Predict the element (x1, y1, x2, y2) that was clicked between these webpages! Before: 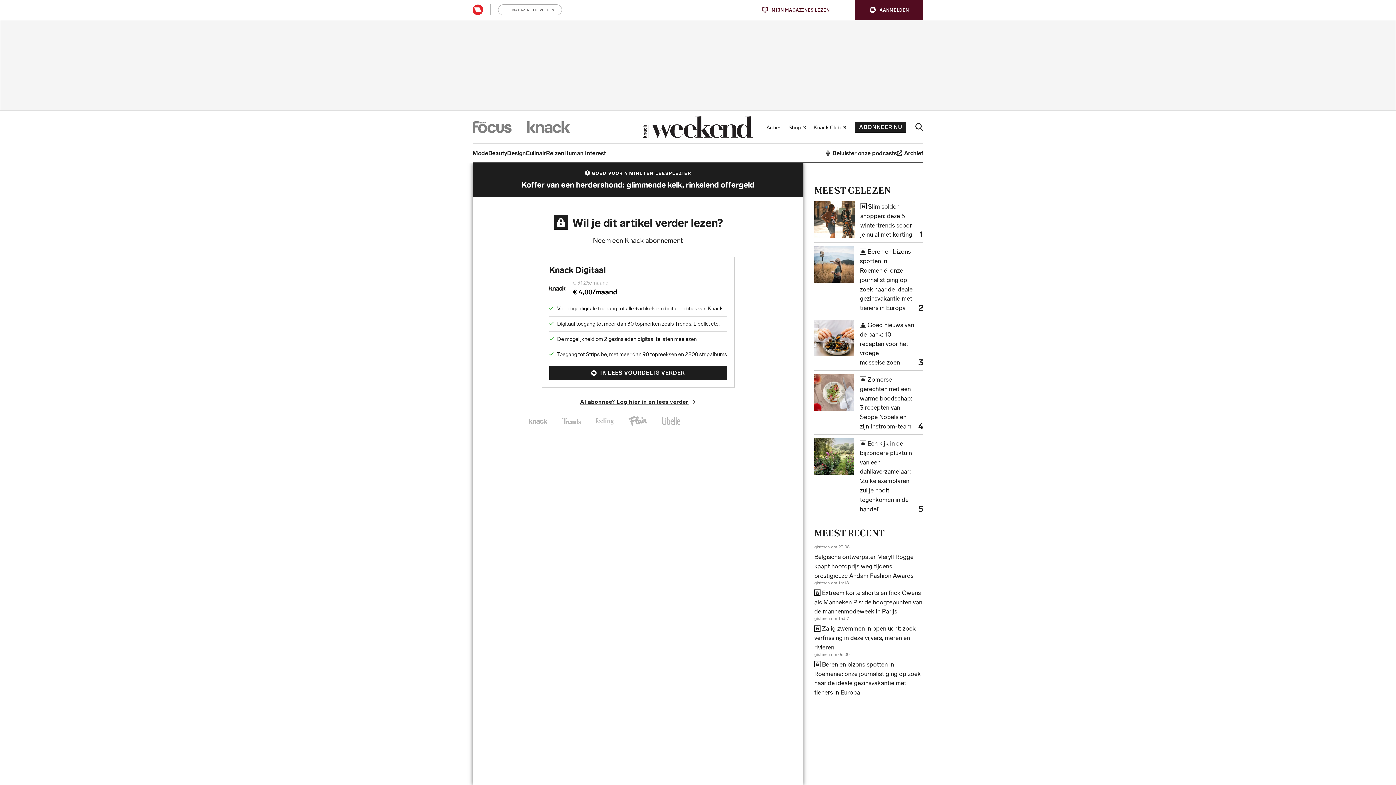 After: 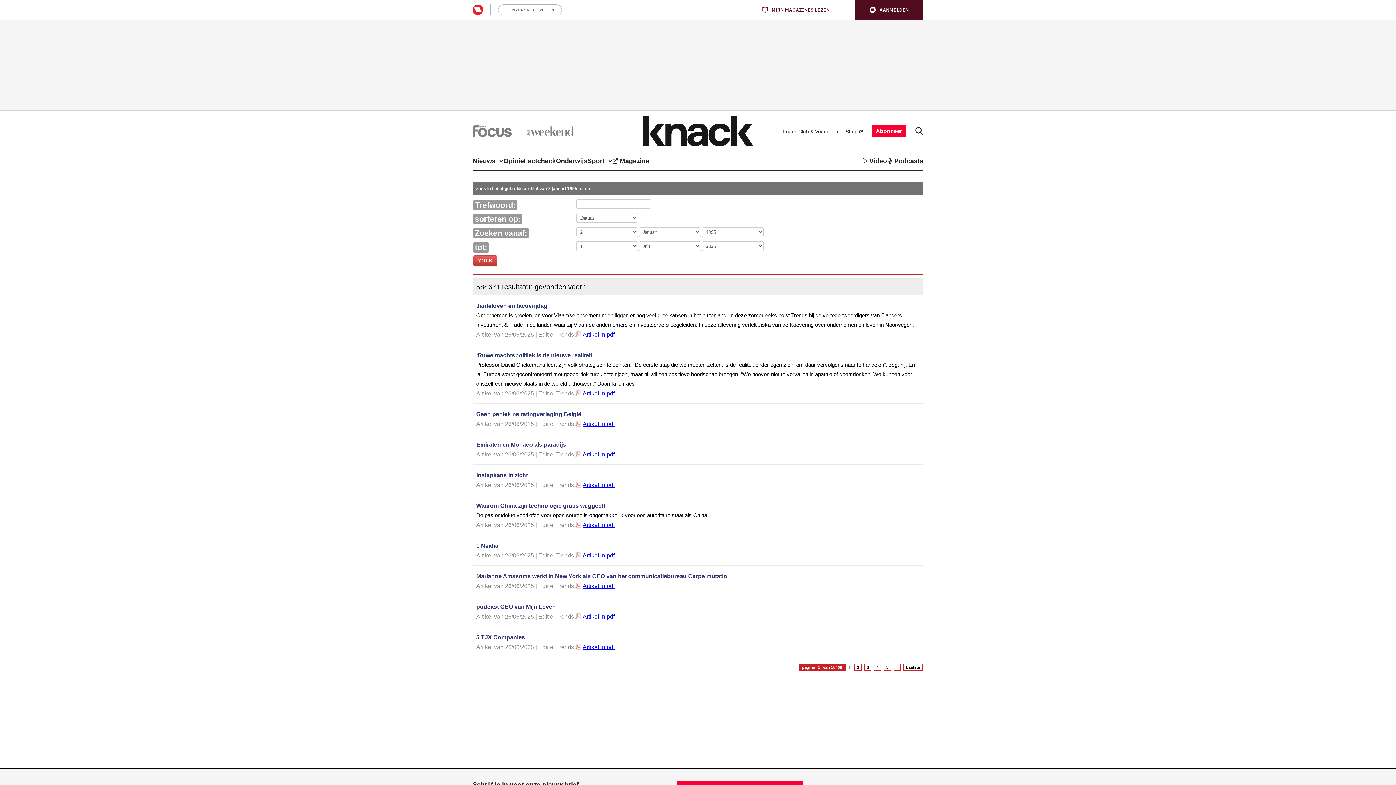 Action: label: Archief bbox: (897, 144, 923, 162)